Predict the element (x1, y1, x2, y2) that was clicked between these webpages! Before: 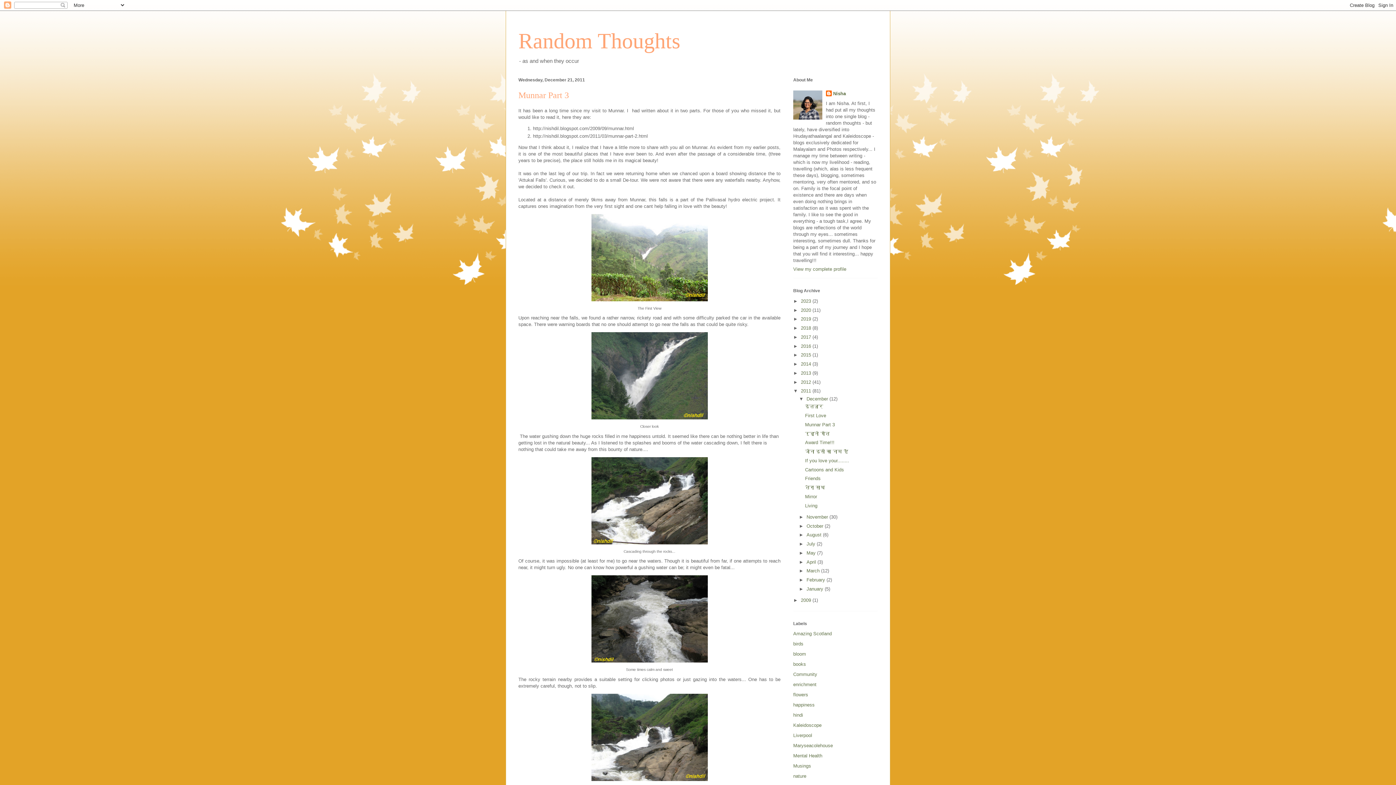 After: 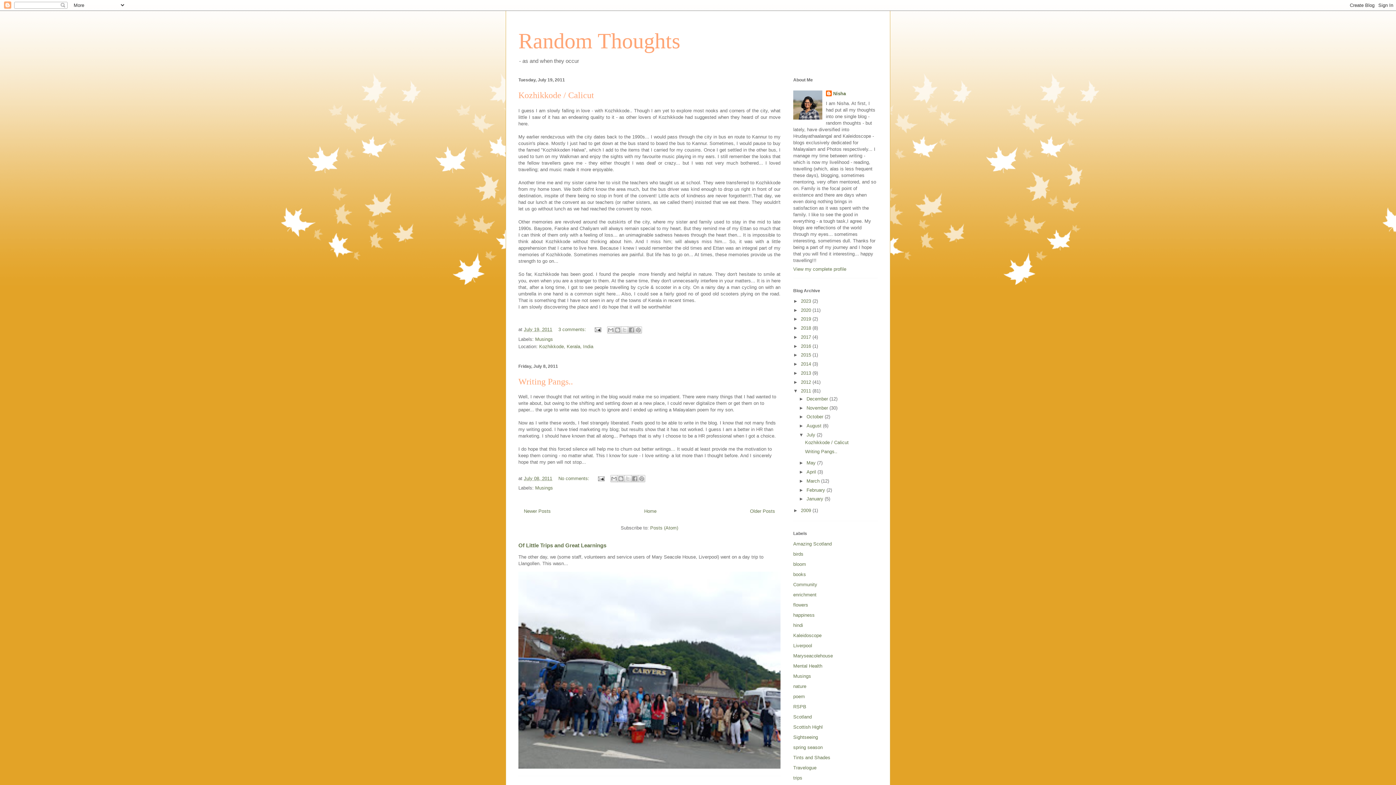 Action: bbox: (806, 541, 816, 546) label: July 